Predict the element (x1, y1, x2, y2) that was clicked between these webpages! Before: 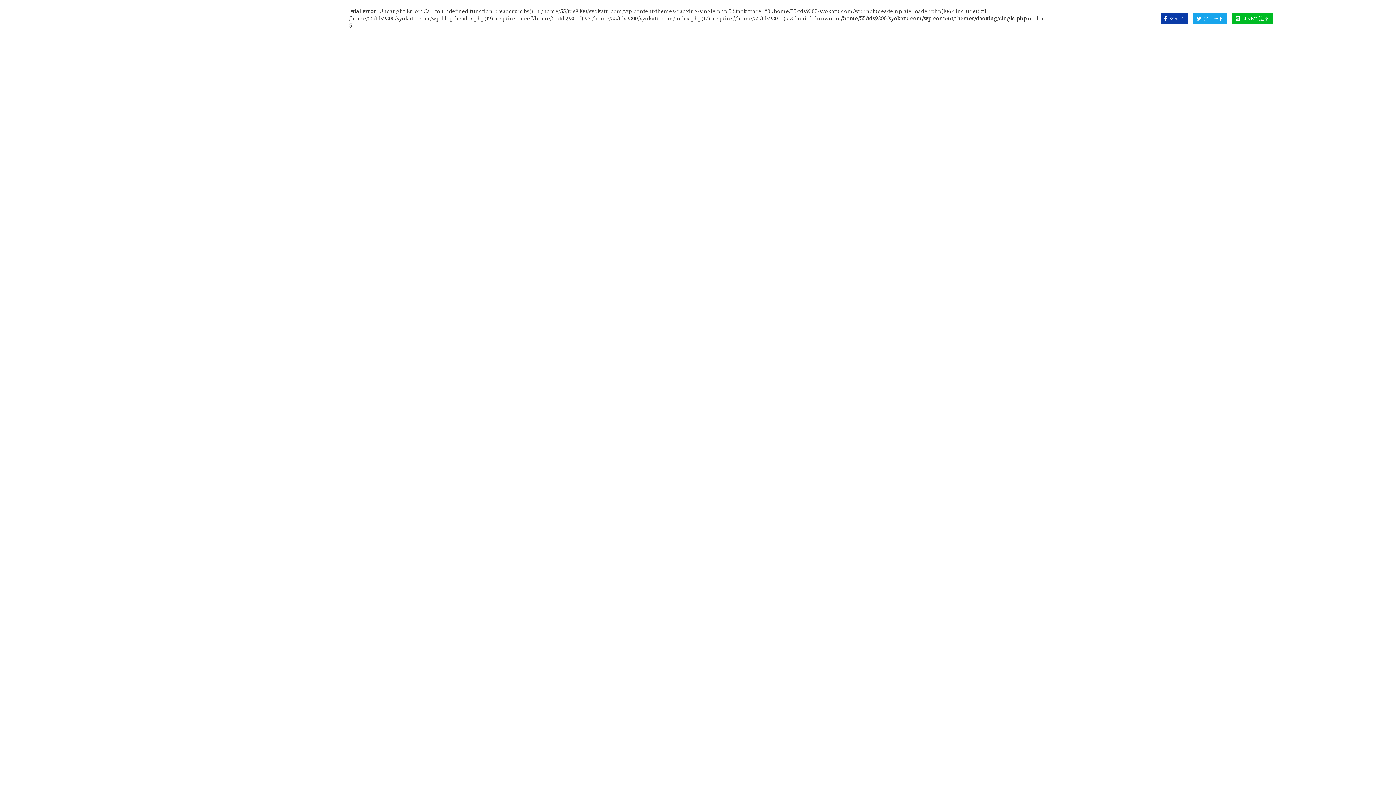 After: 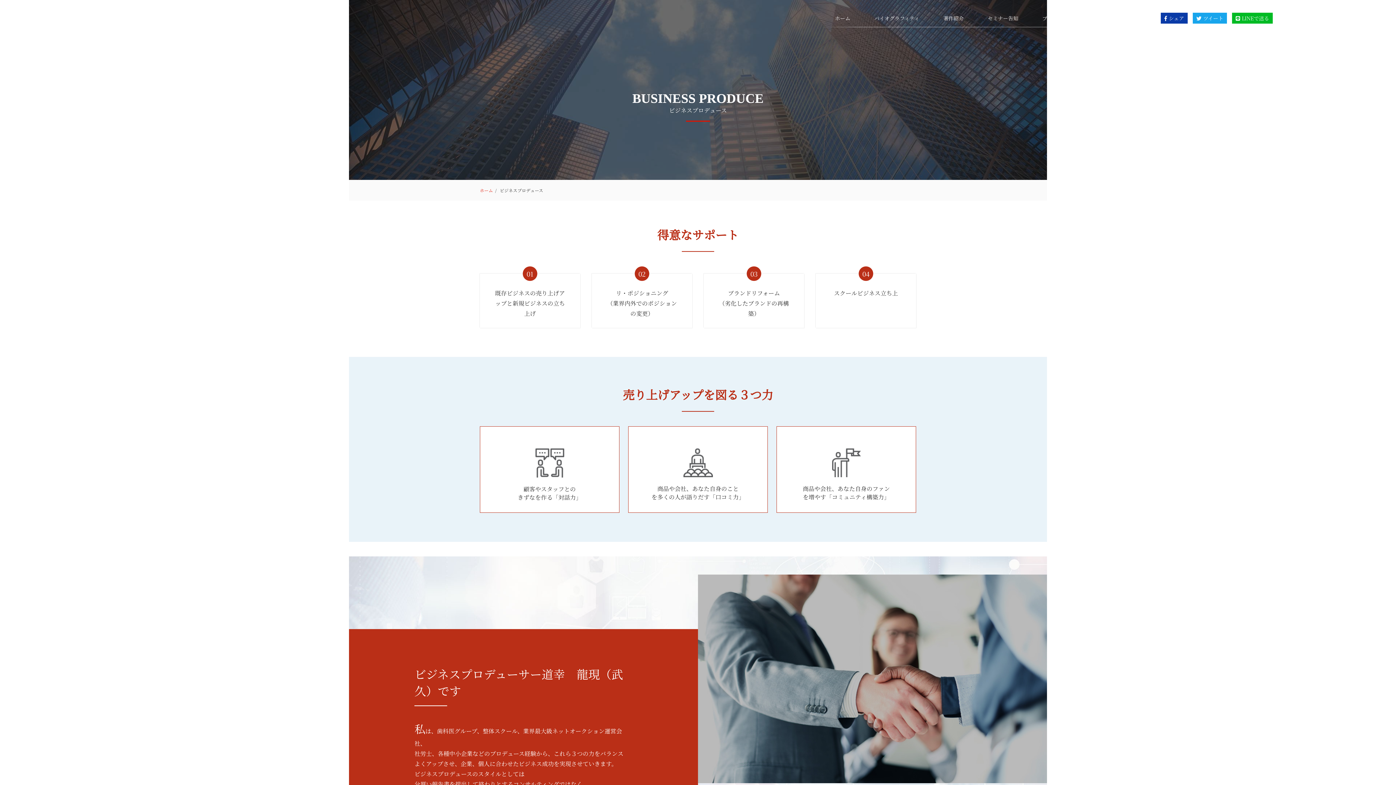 Action: bbox: (1093, 12, 1150, 23) label: ビジネスプロデュース